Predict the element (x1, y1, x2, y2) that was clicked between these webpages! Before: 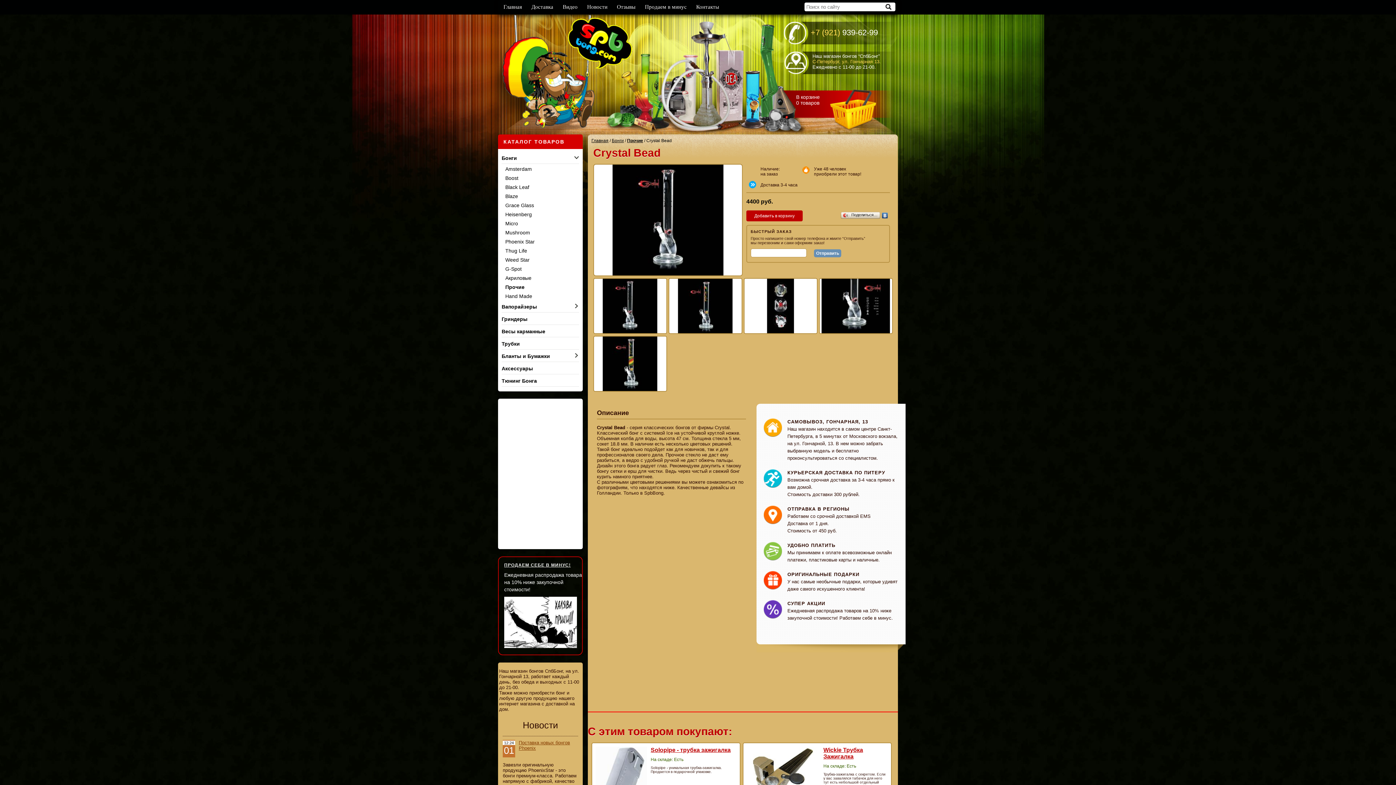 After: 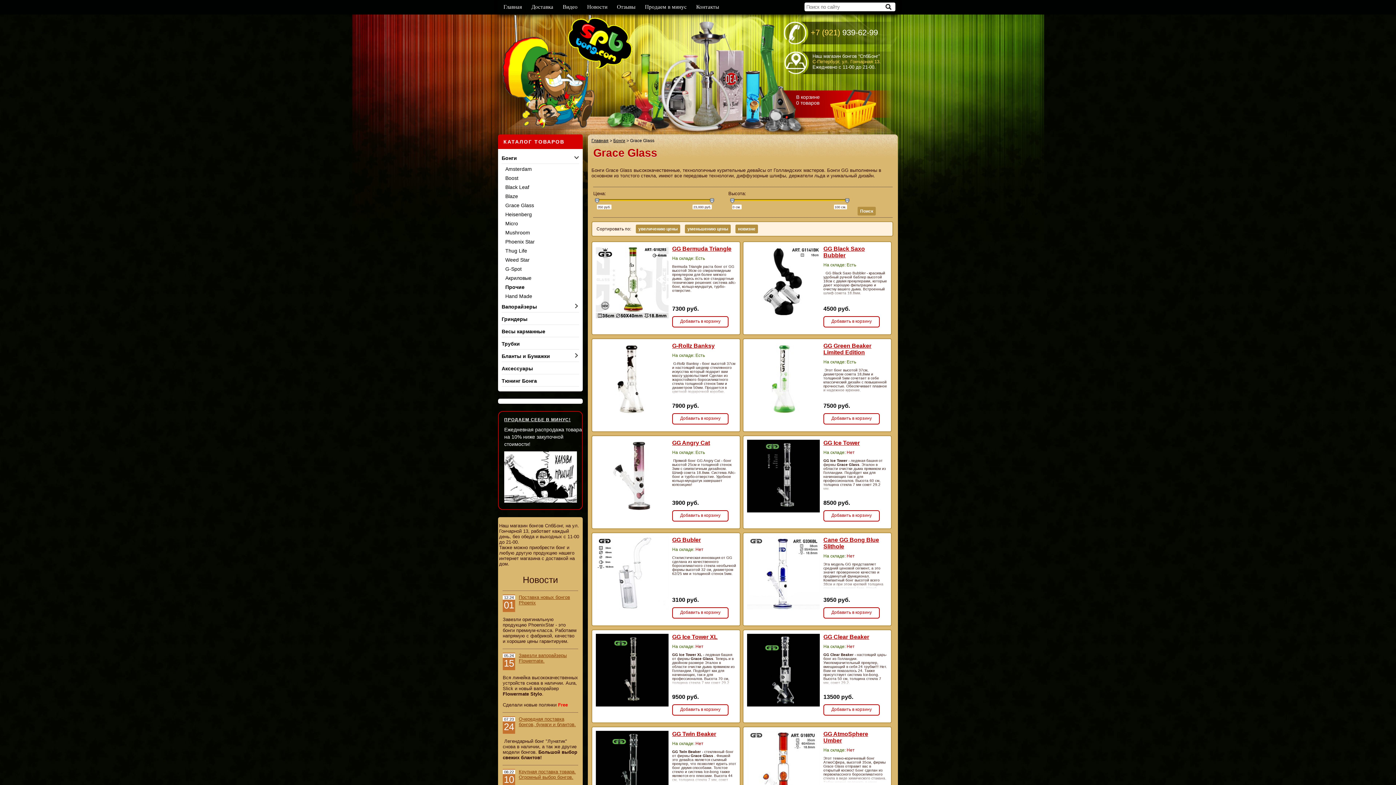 Action: label: Grace Glass bbox: (501, 201, 579, 209)